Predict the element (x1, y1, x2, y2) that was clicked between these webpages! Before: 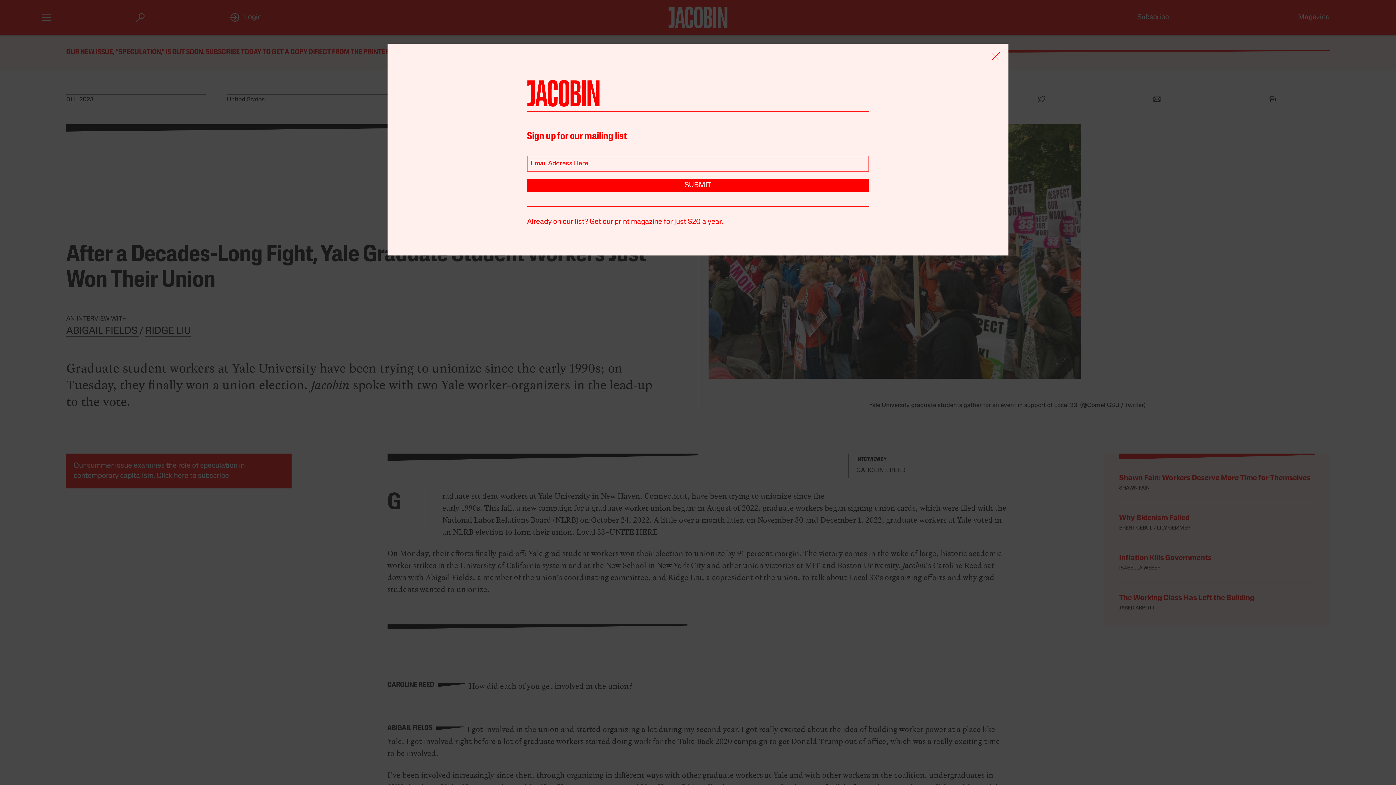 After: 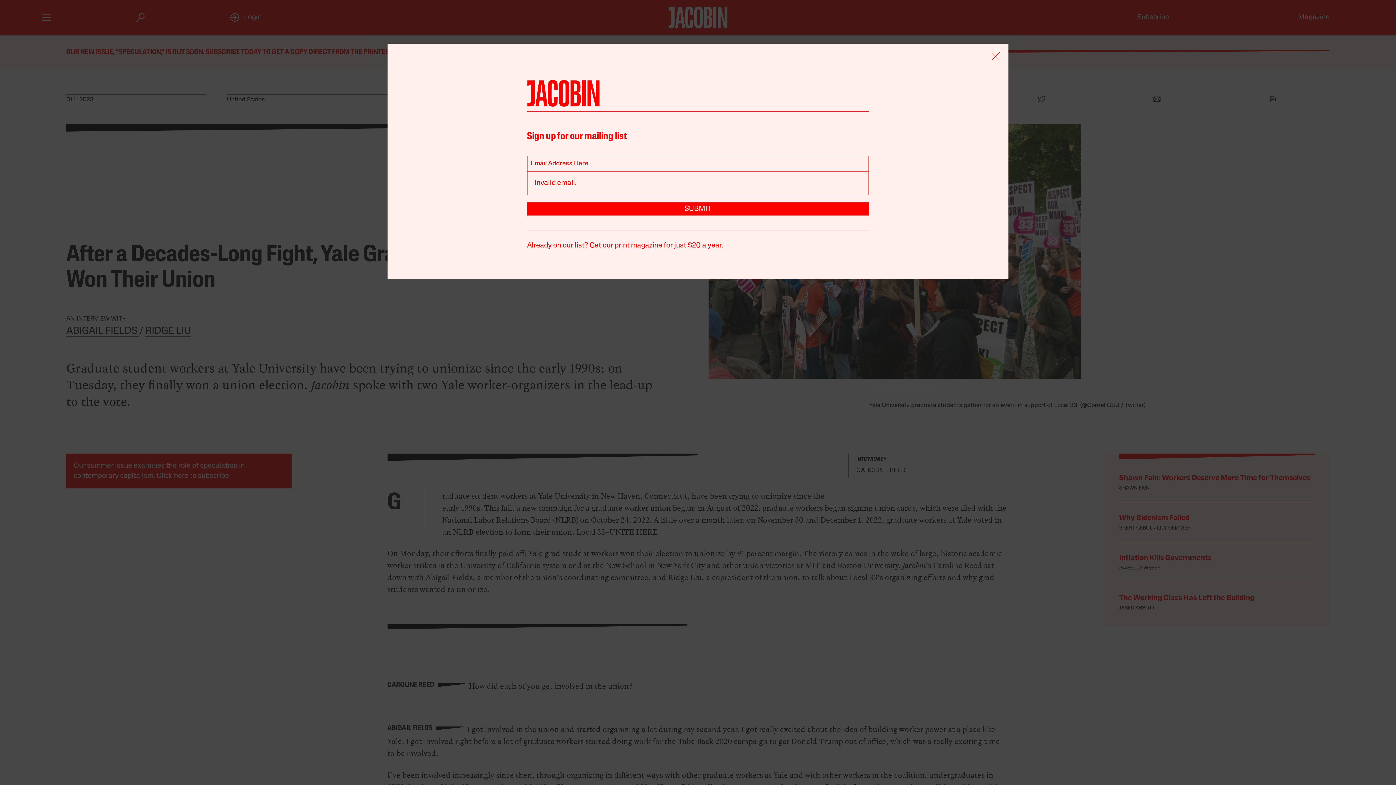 Action: label: SUBMIT bbox: (527, 179, 869, 192)